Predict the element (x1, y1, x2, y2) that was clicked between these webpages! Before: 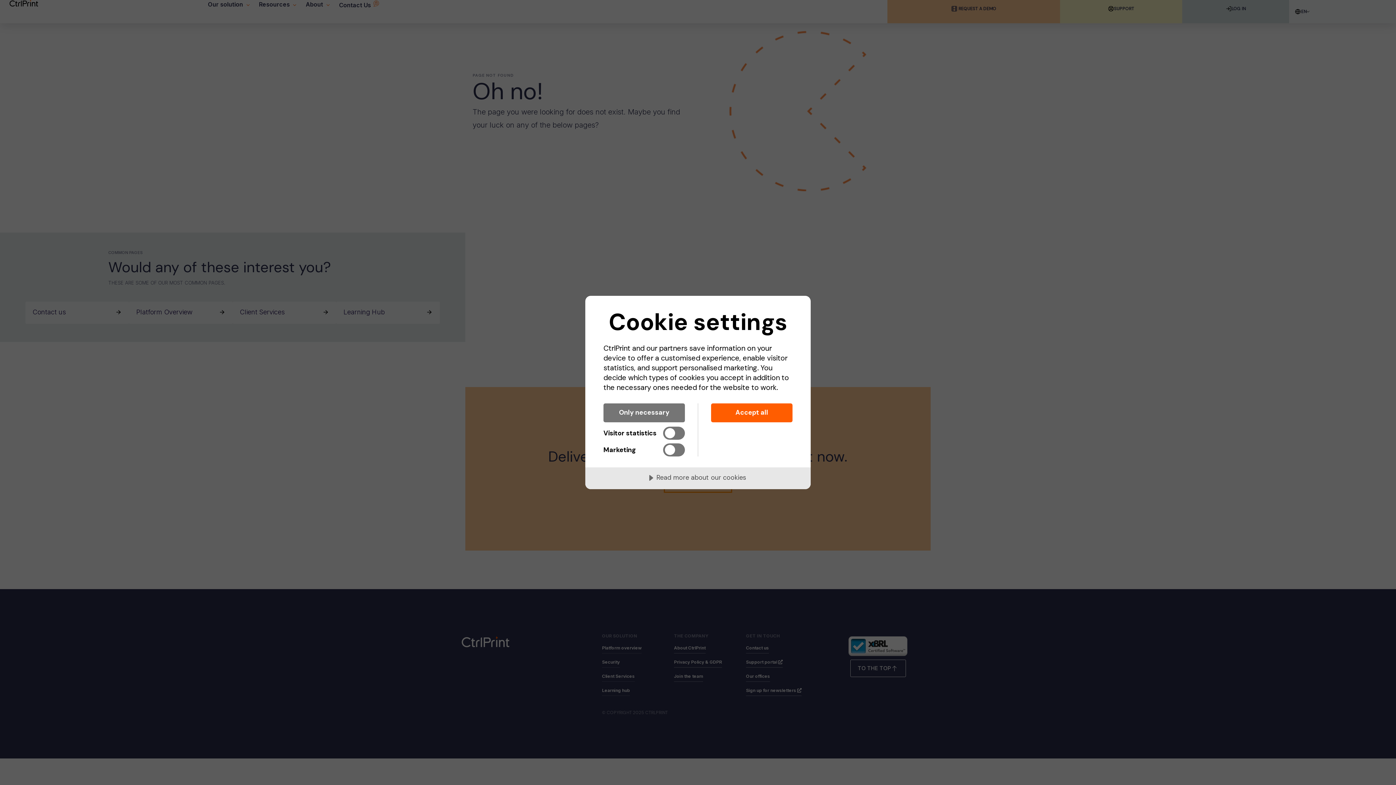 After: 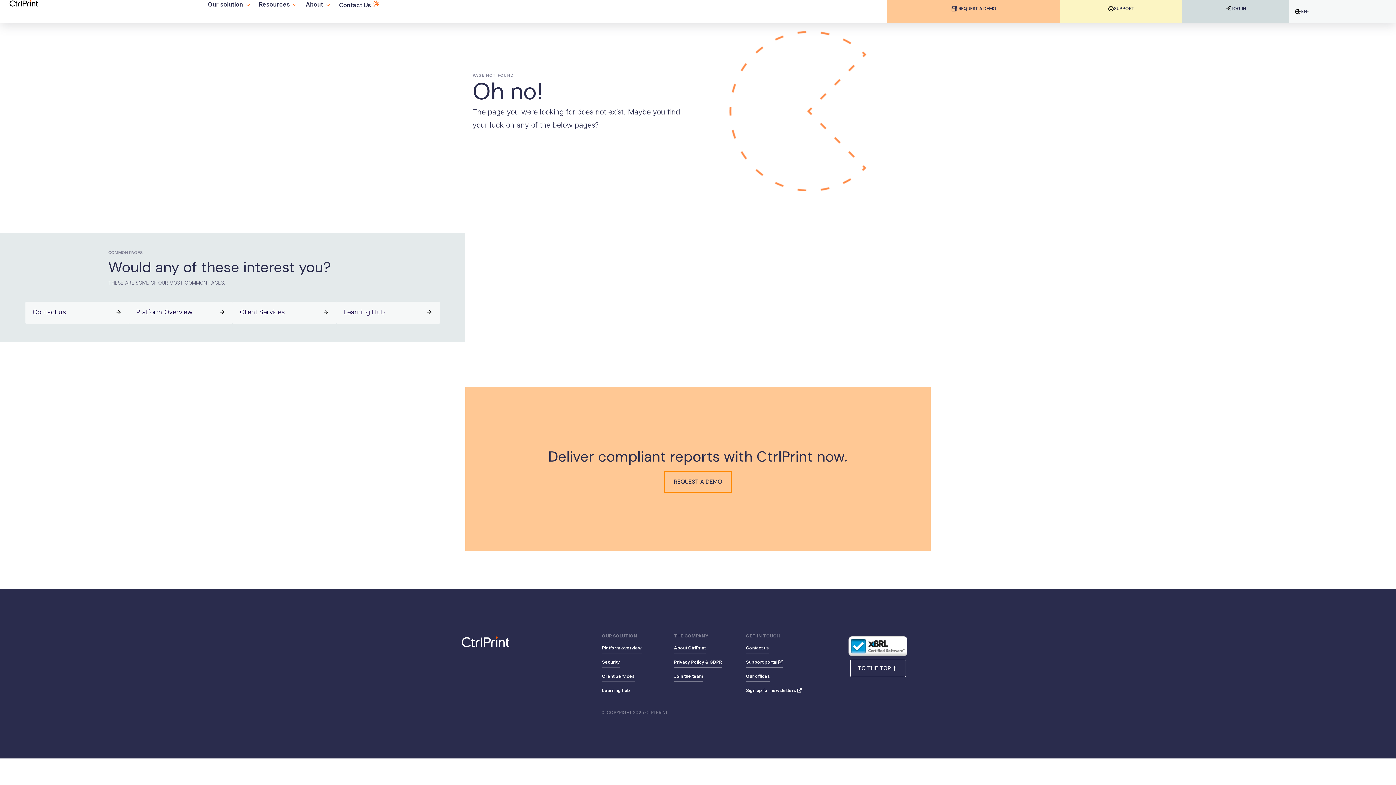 Action: bbox: (711, 403, 792, 422) label: Accept all